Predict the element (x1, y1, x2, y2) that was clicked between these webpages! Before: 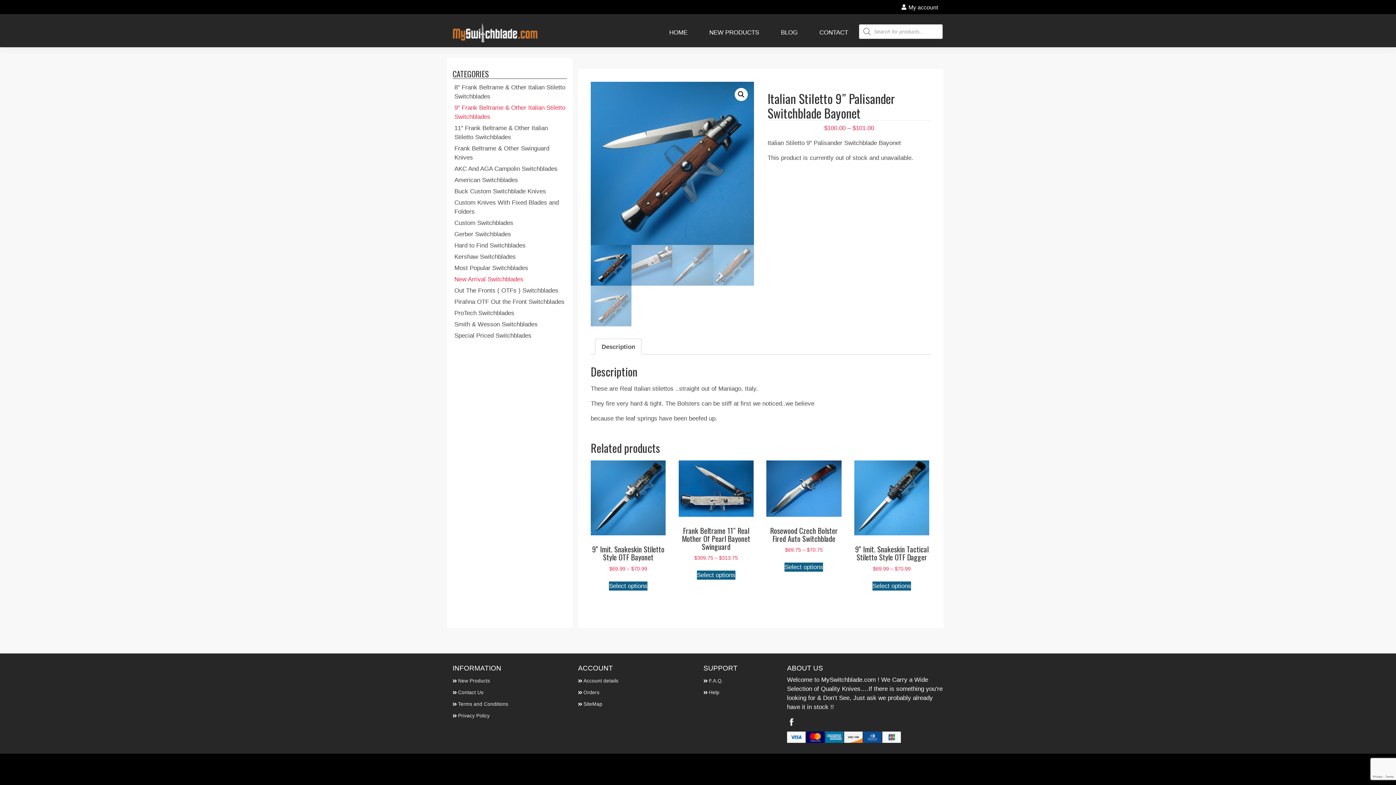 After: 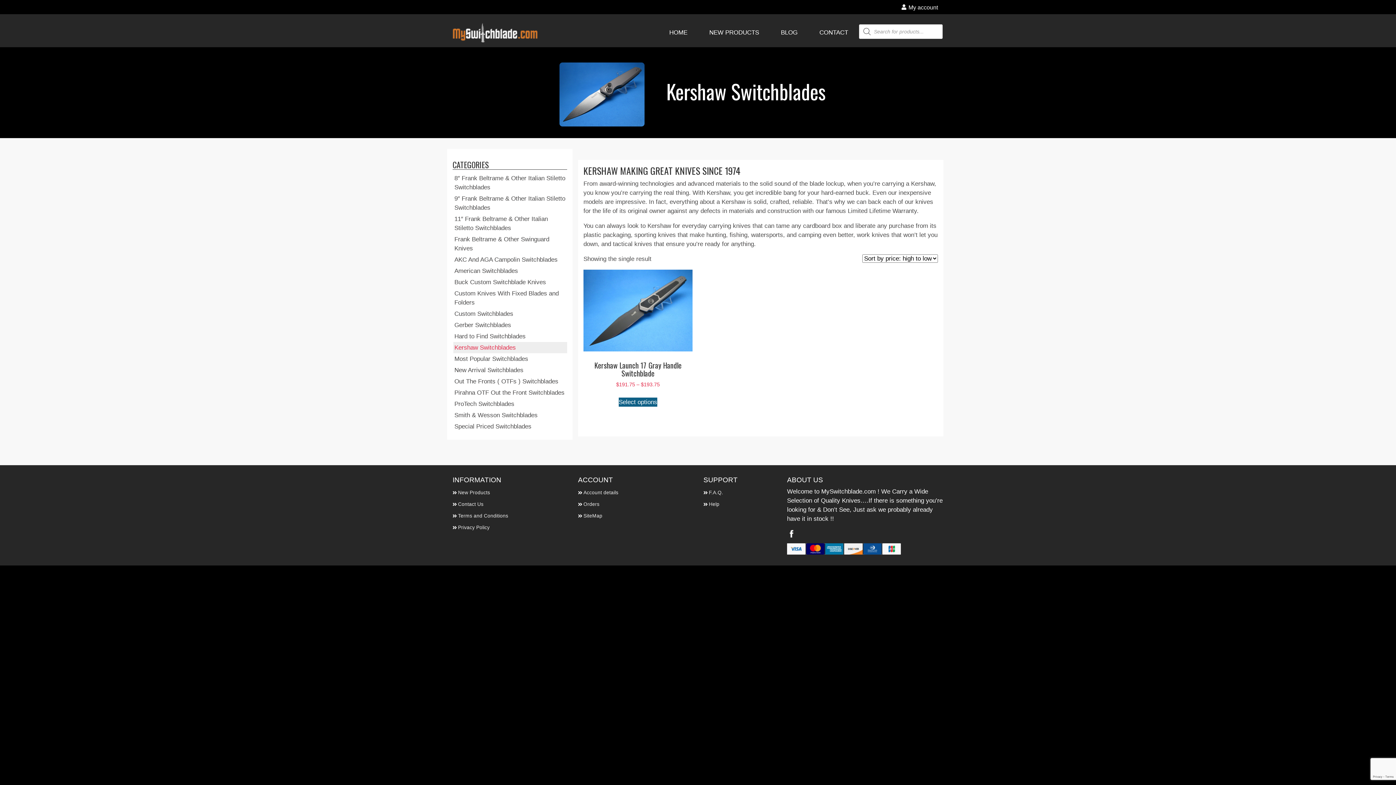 Action: label: Kershaw Switchblades bbox: (453, 251, 567, 262)